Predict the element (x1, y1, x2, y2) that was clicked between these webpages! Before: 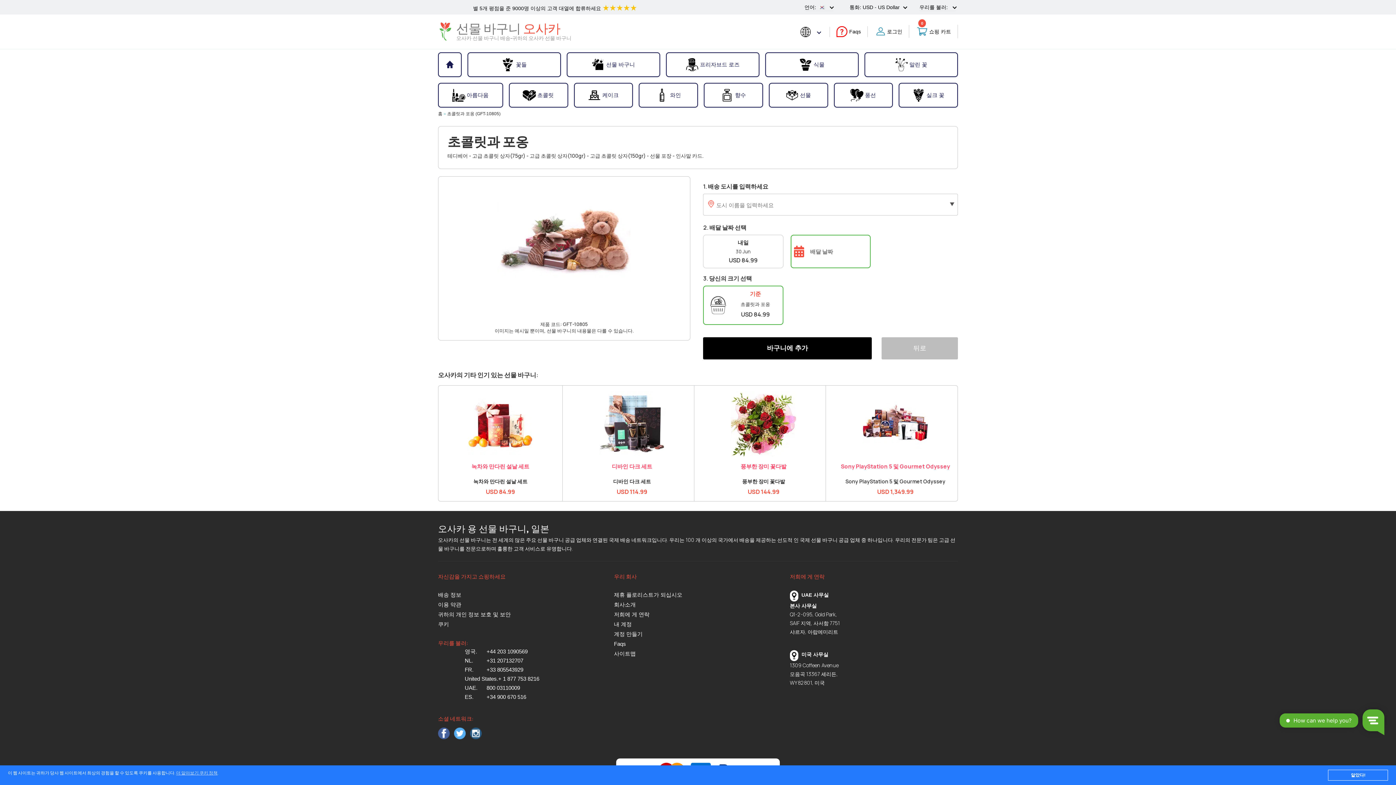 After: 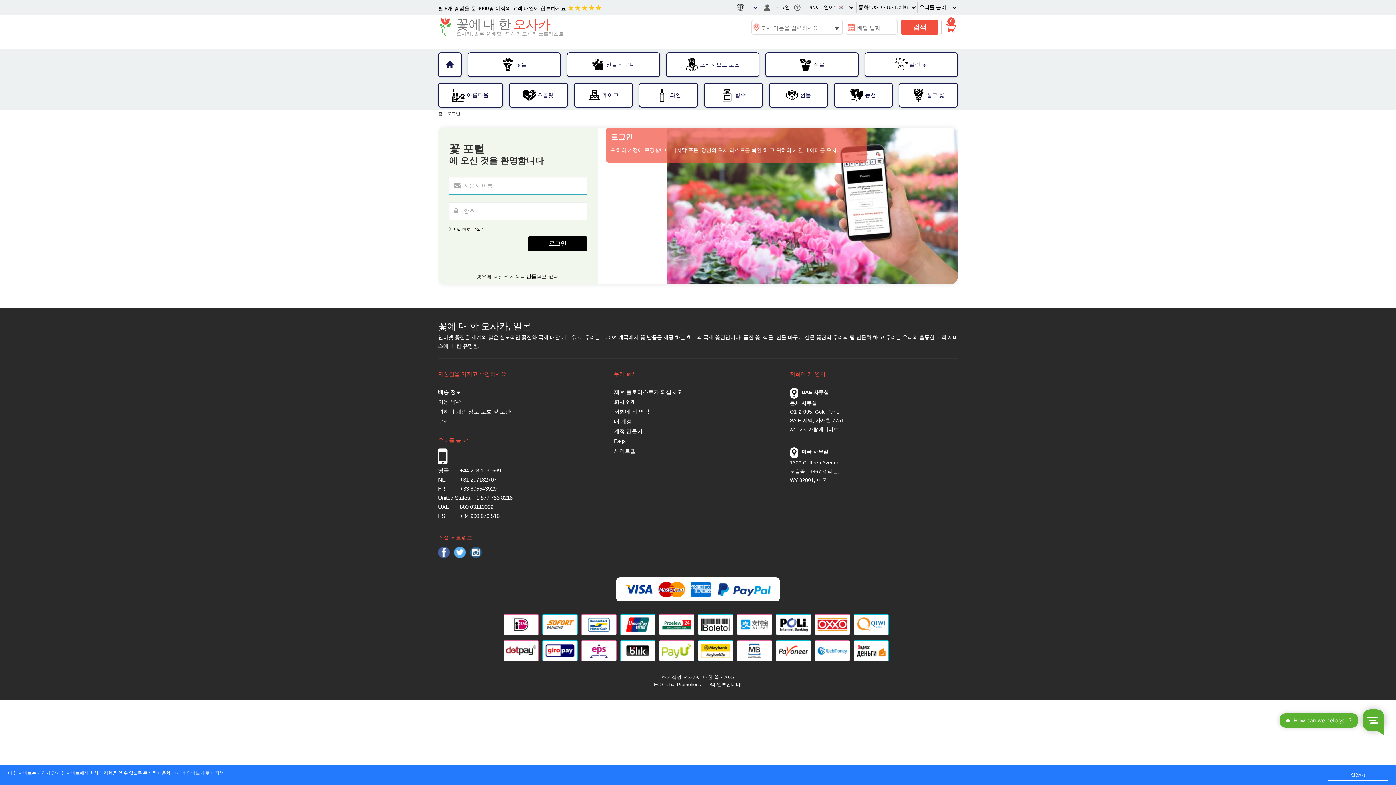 Action: label: 배송 정보 bbox: (438, 590, 598, 600)